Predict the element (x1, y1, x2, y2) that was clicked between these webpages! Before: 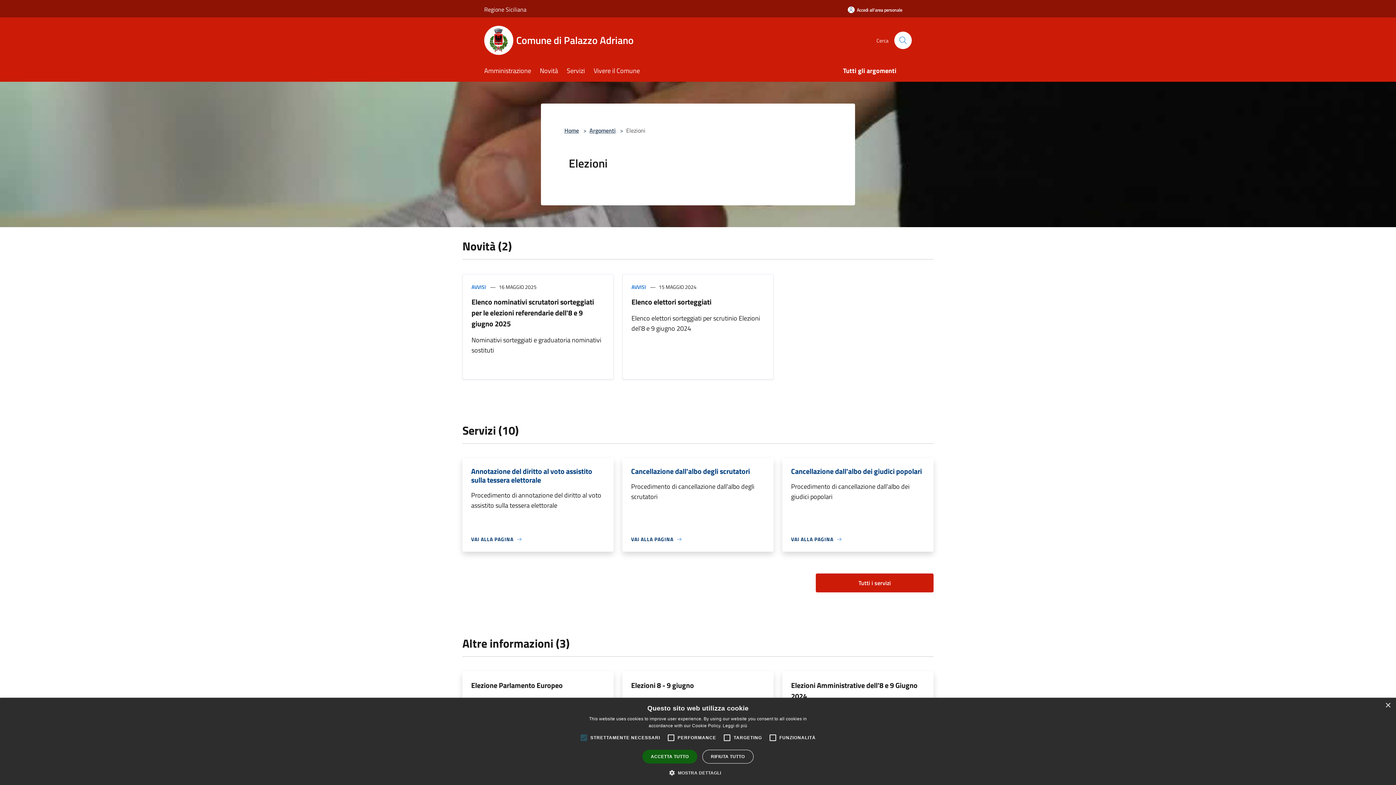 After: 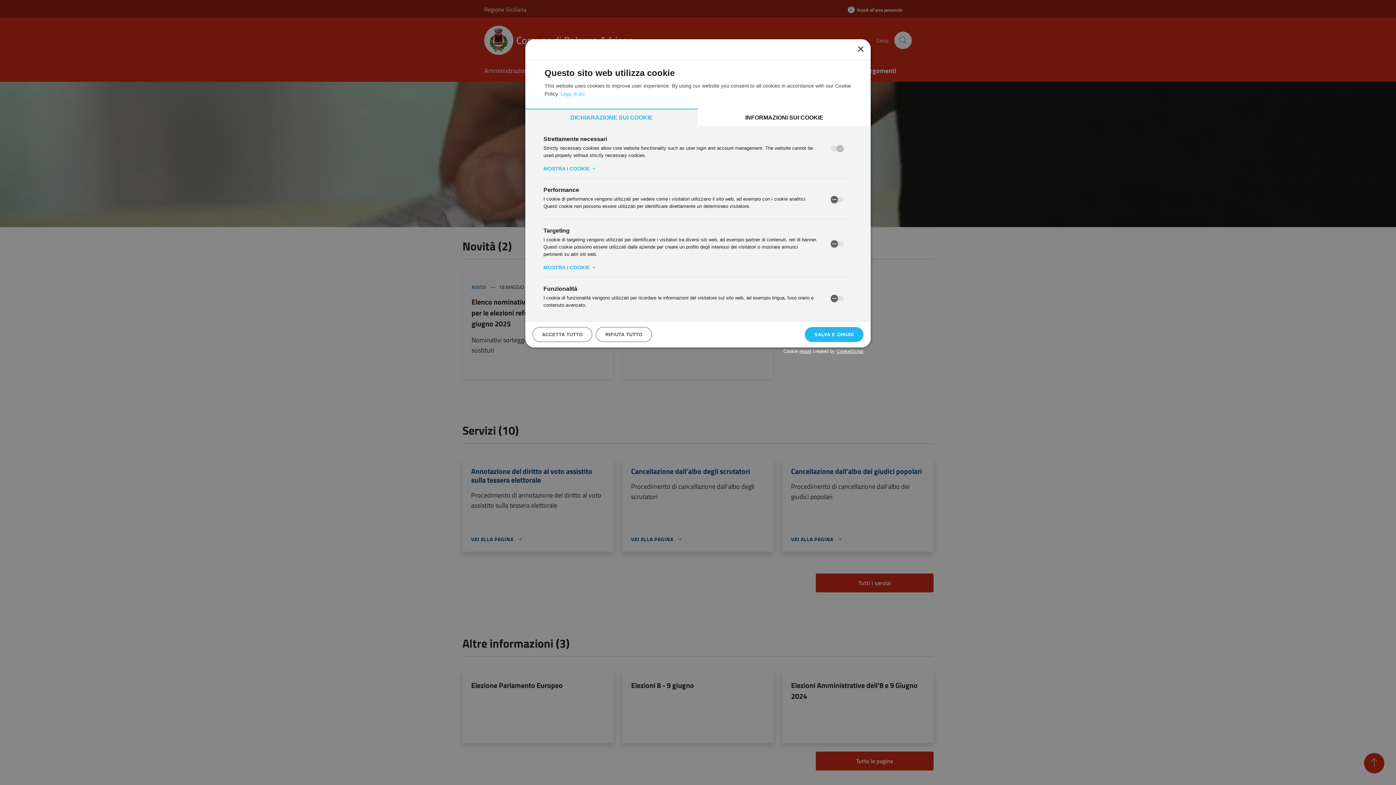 Action: label:  MOSTRA DETTAGLI bbox: (675, 769, 721, 776)